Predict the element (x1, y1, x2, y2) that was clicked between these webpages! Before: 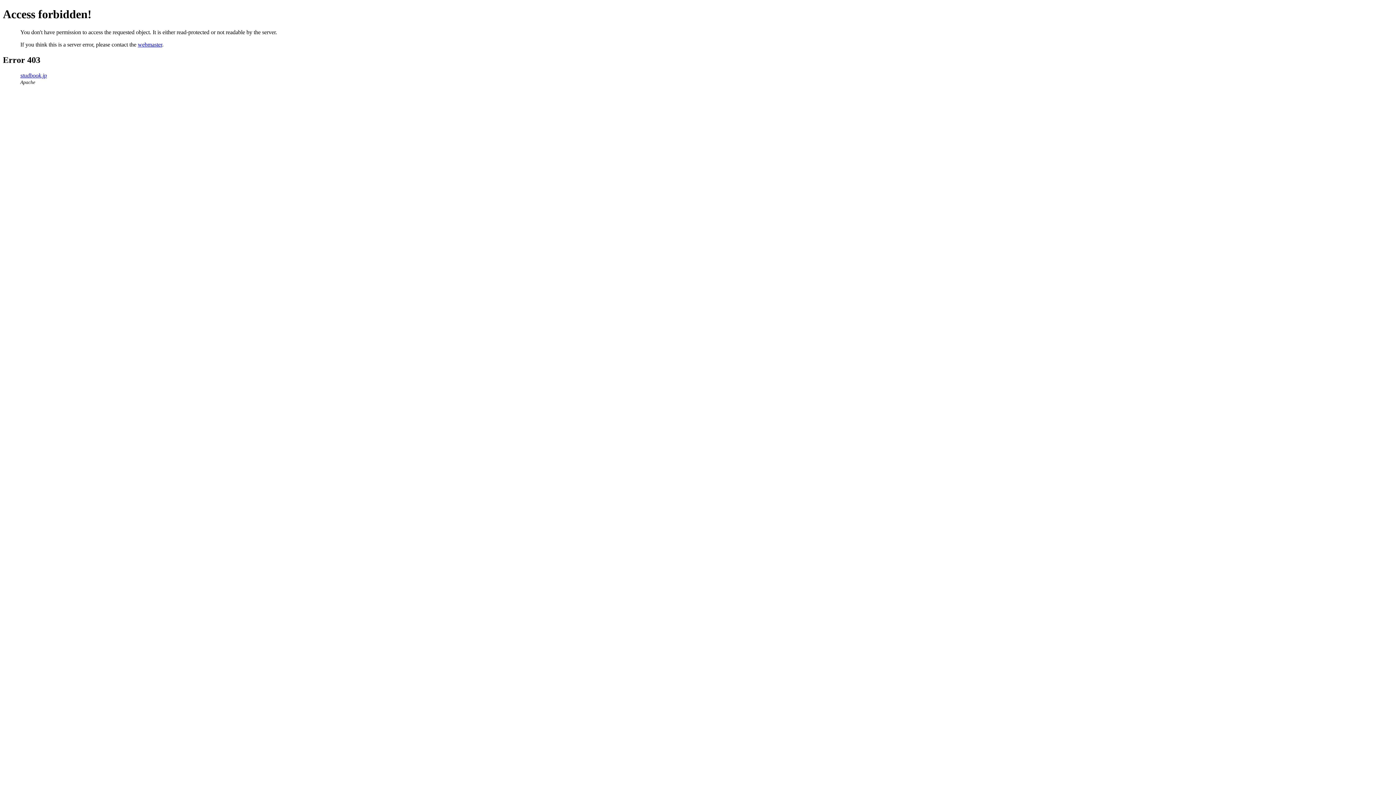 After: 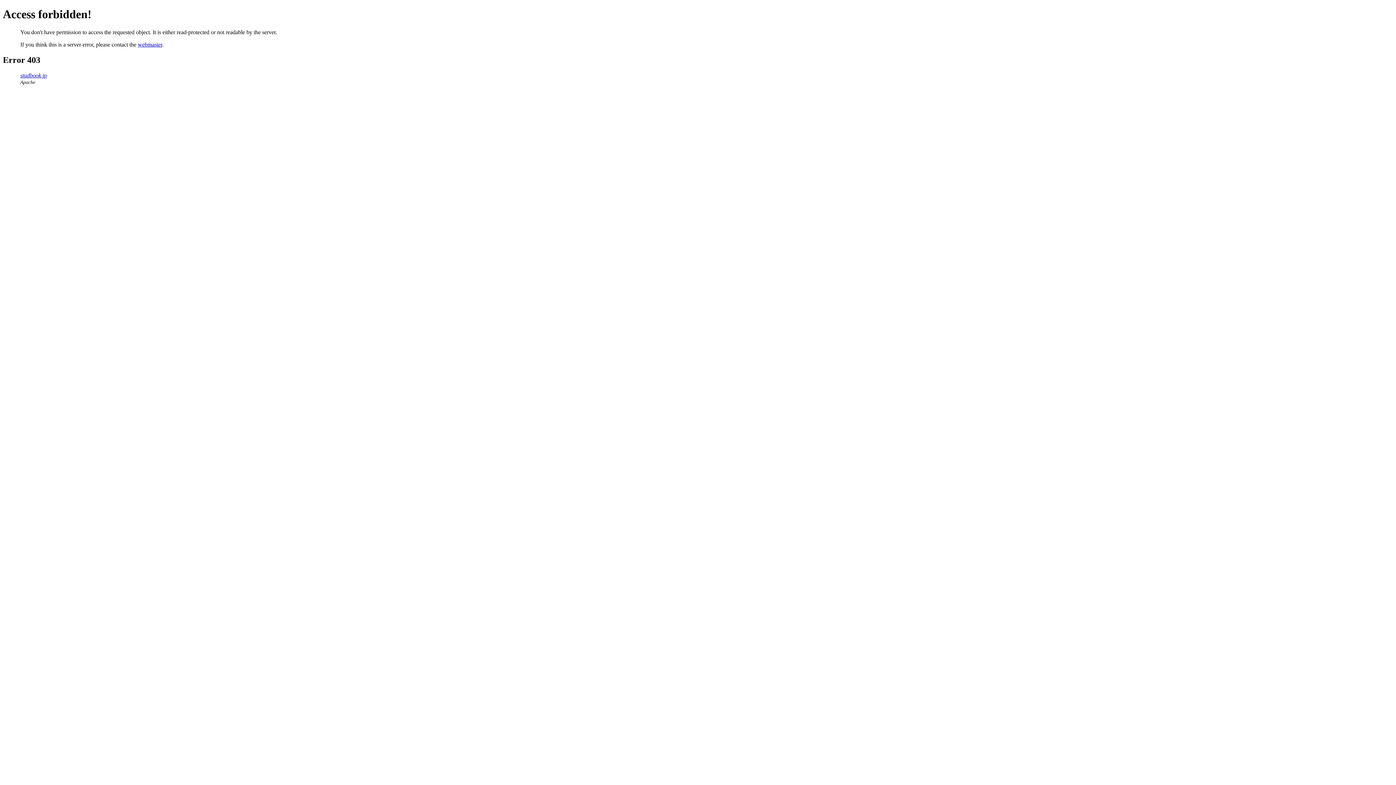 Action: label: webmaster bbox: (137, 41, 162, 47)